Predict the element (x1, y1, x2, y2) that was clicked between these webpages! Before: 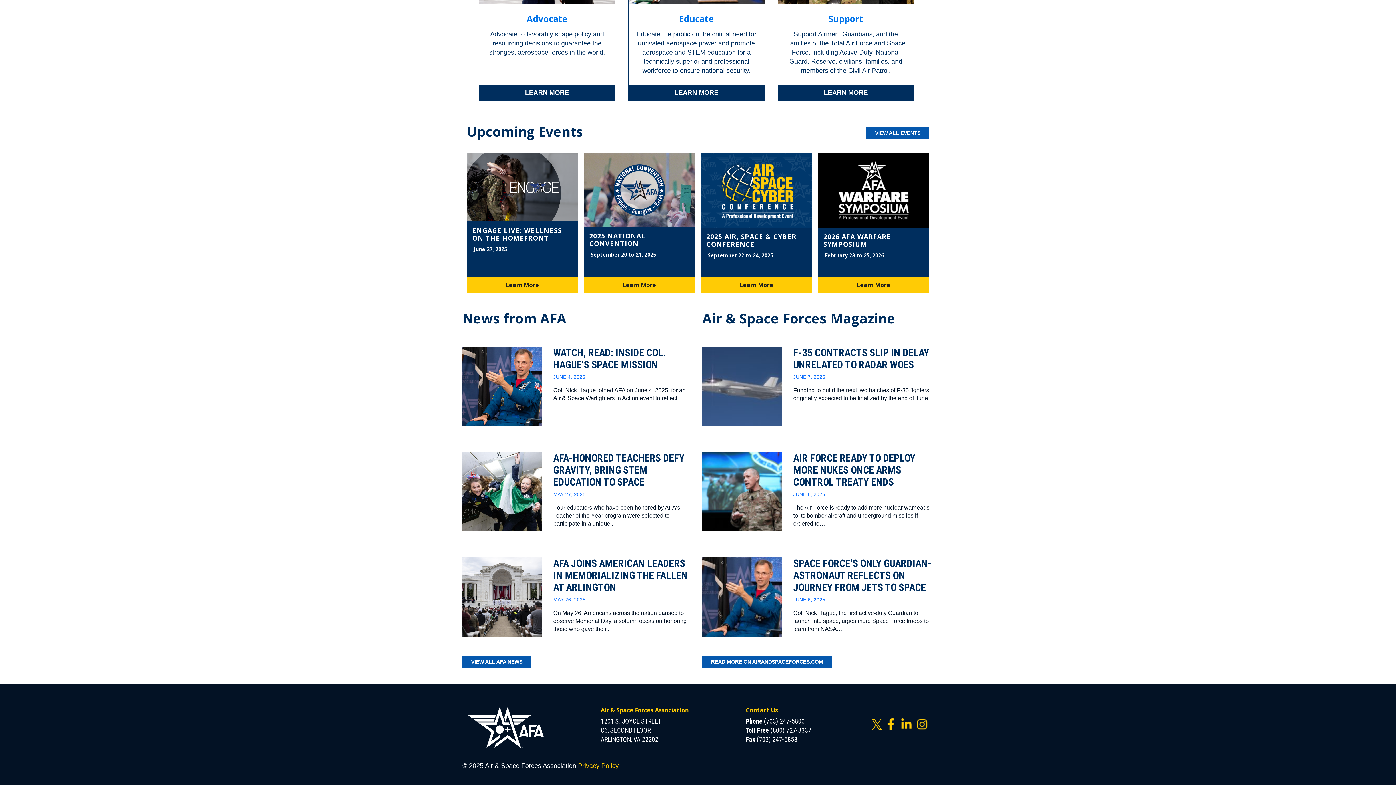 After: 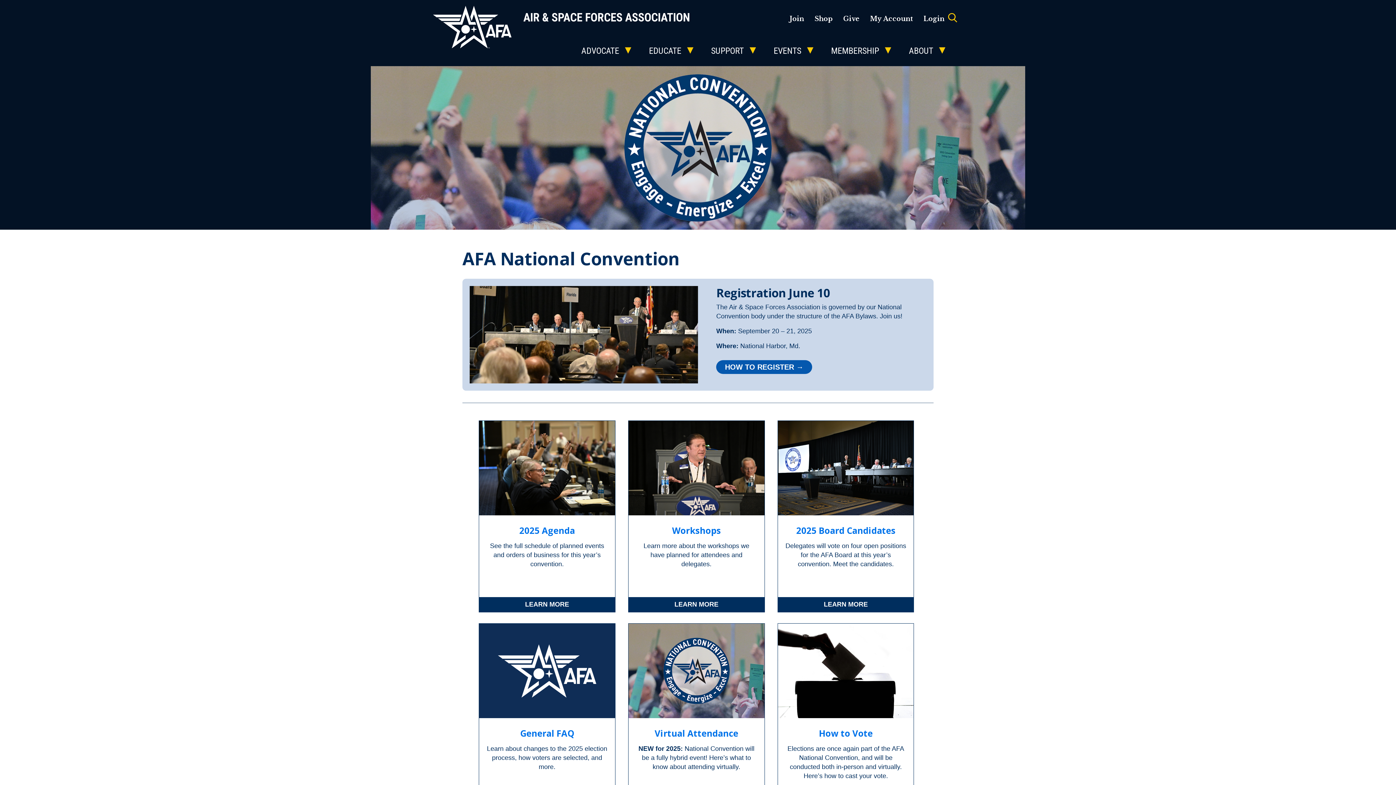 Action: label: Learn More bbox: (584, 277, 695, 293)